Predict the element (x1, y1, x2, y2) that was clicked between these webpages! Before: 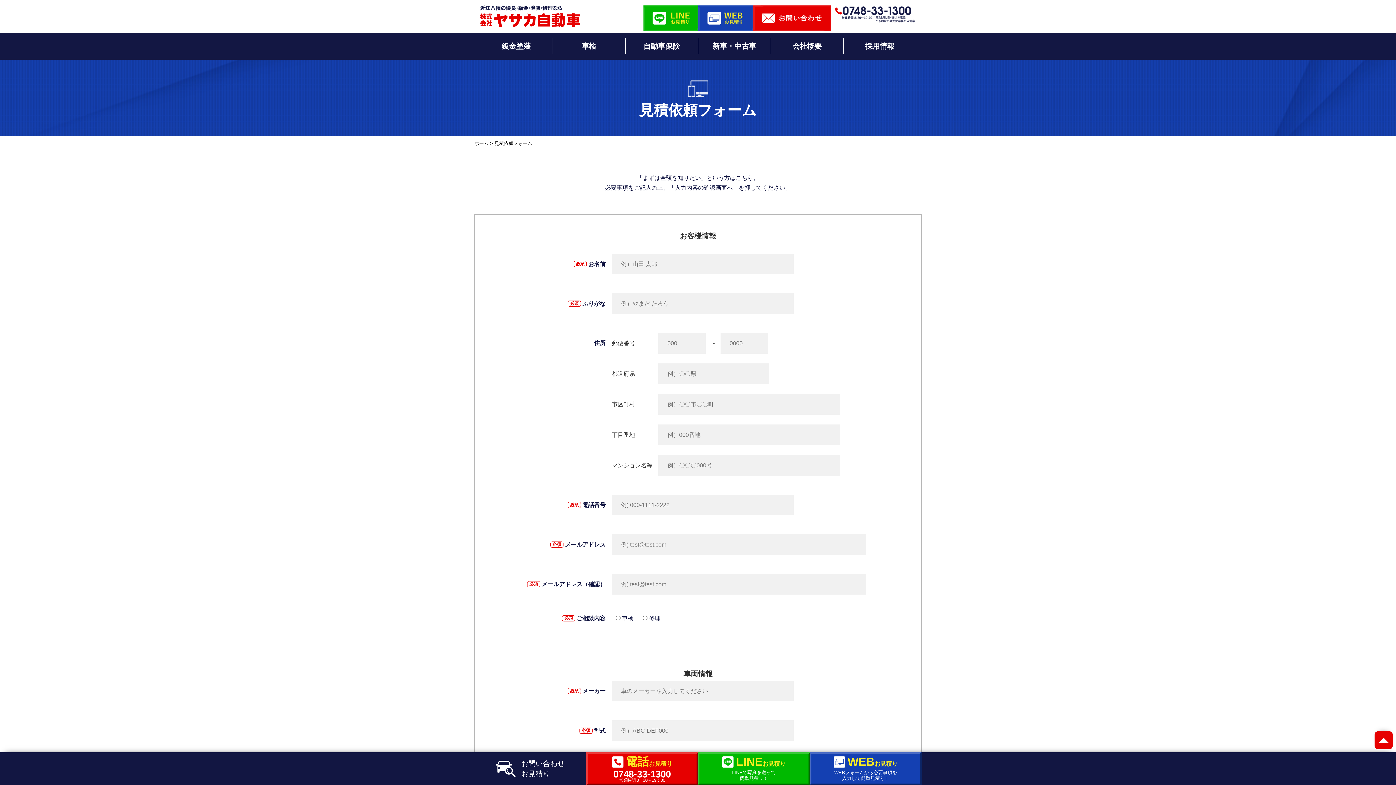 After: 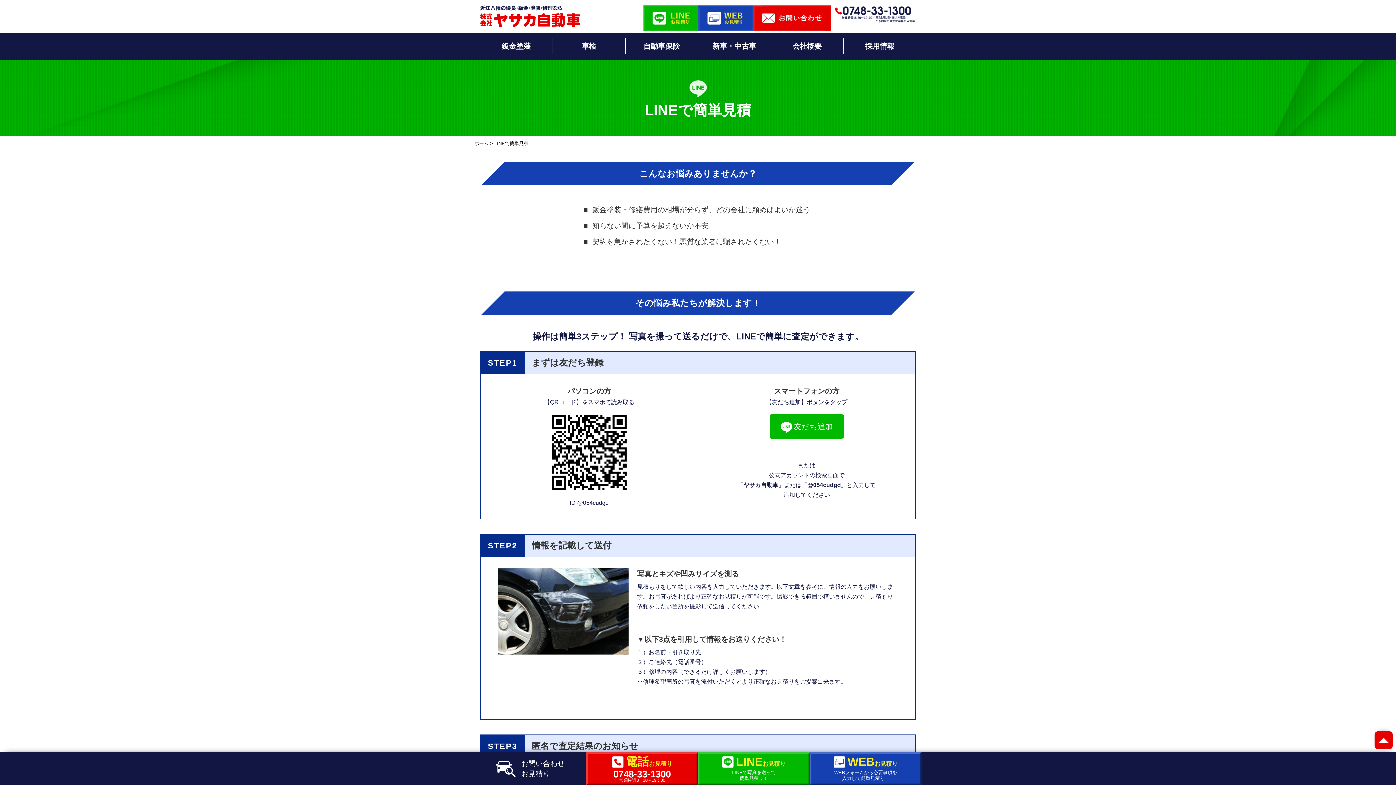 Action: bbox: (698, 752, 810, 785) label: LINEお見積り

LINEで写真を送って
簡単見積り！